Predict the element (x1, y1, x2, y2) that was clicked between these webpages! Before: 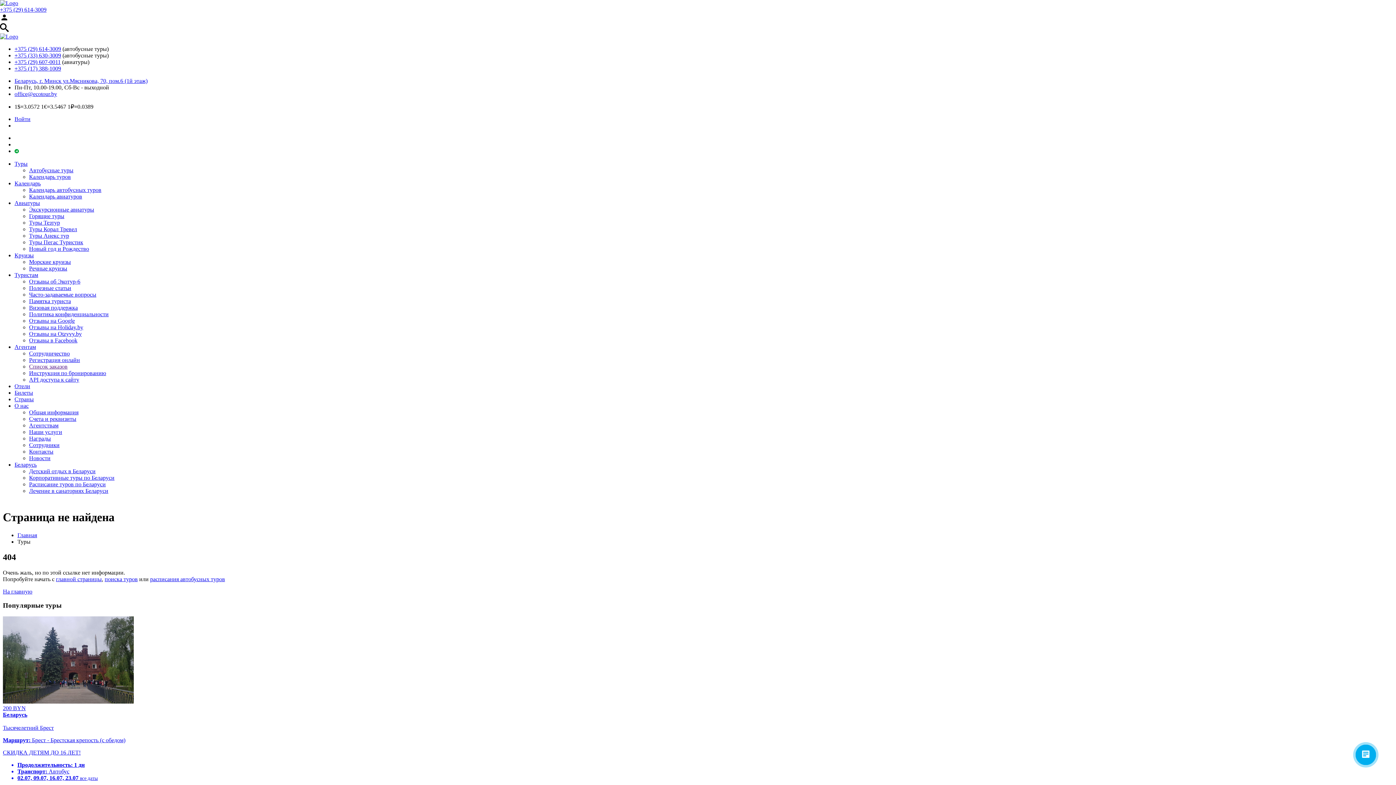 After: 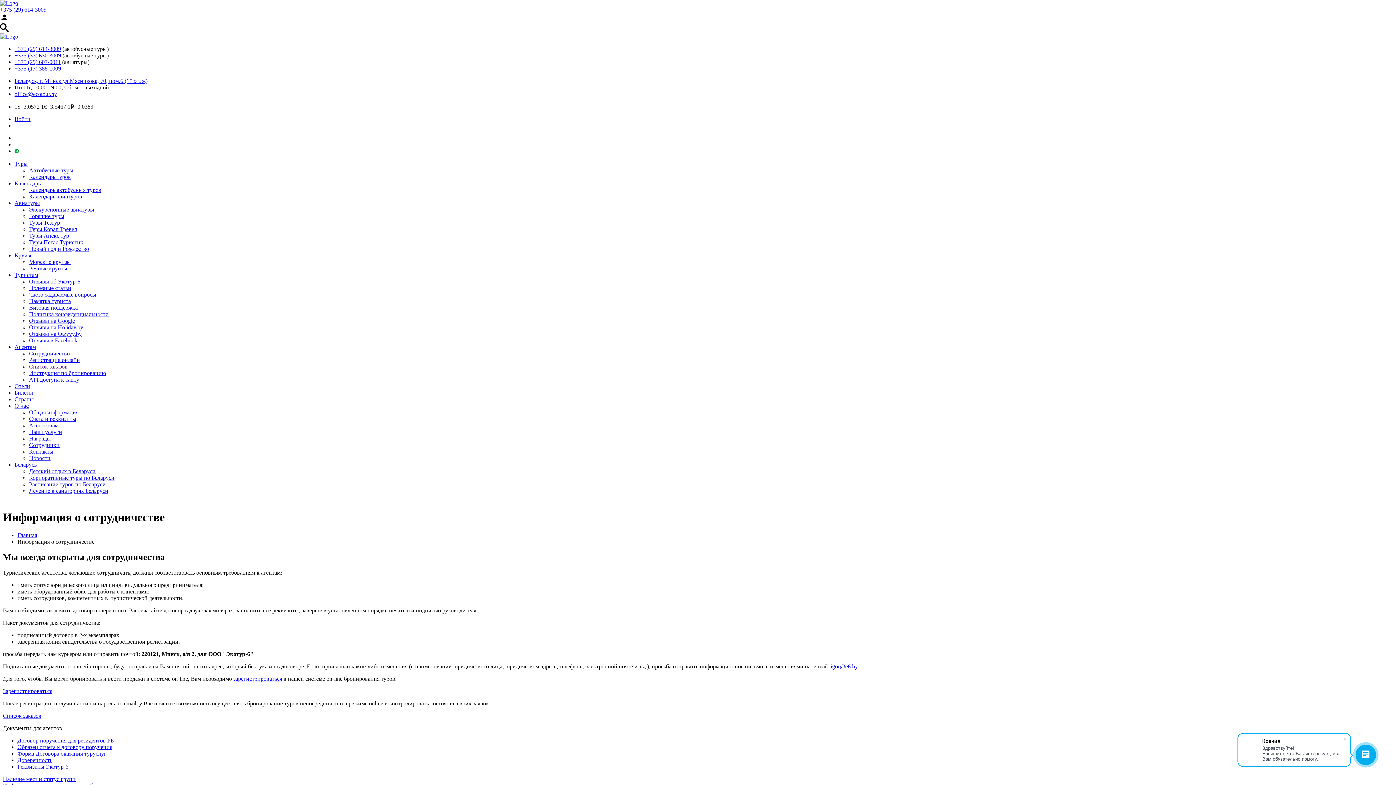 Action: bbox: (14, 344, 36, 350) label: Агентам